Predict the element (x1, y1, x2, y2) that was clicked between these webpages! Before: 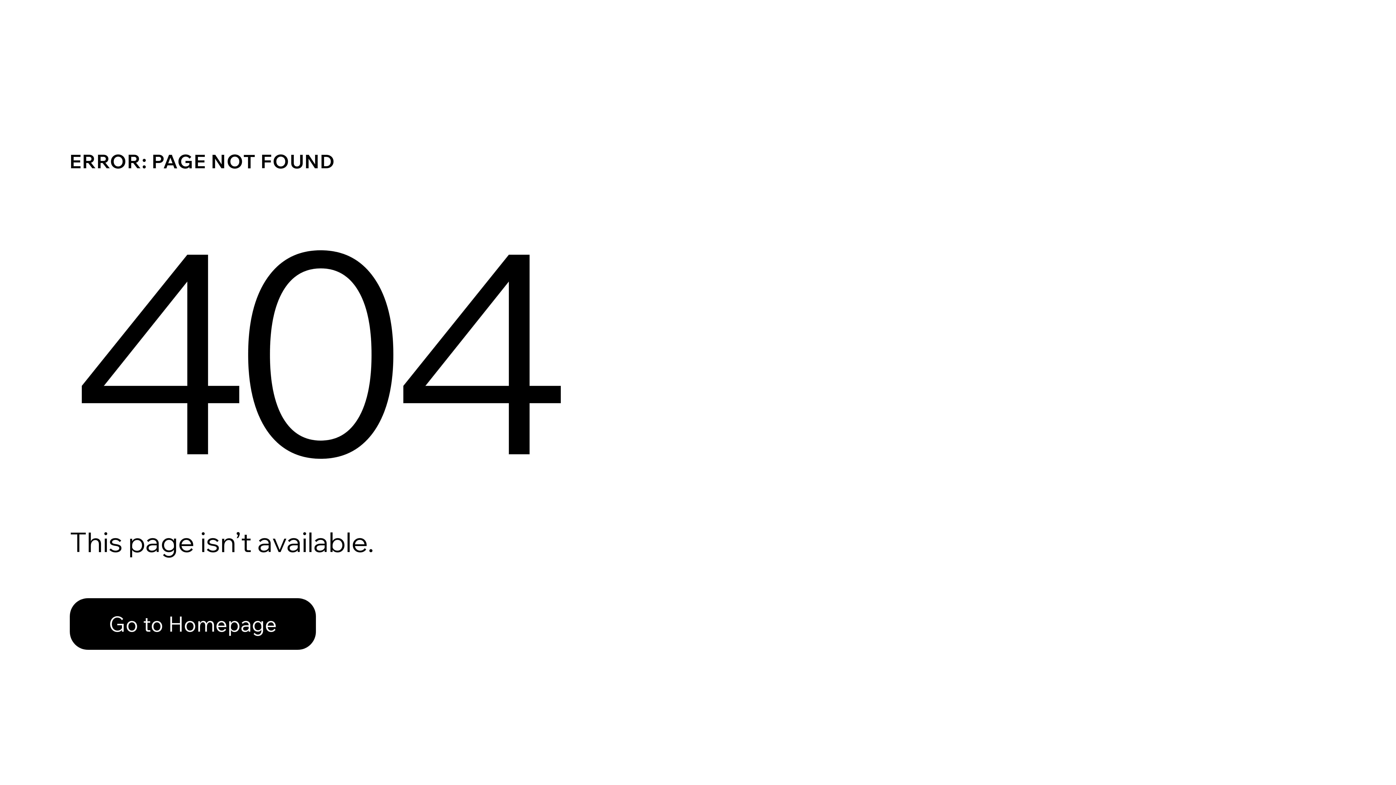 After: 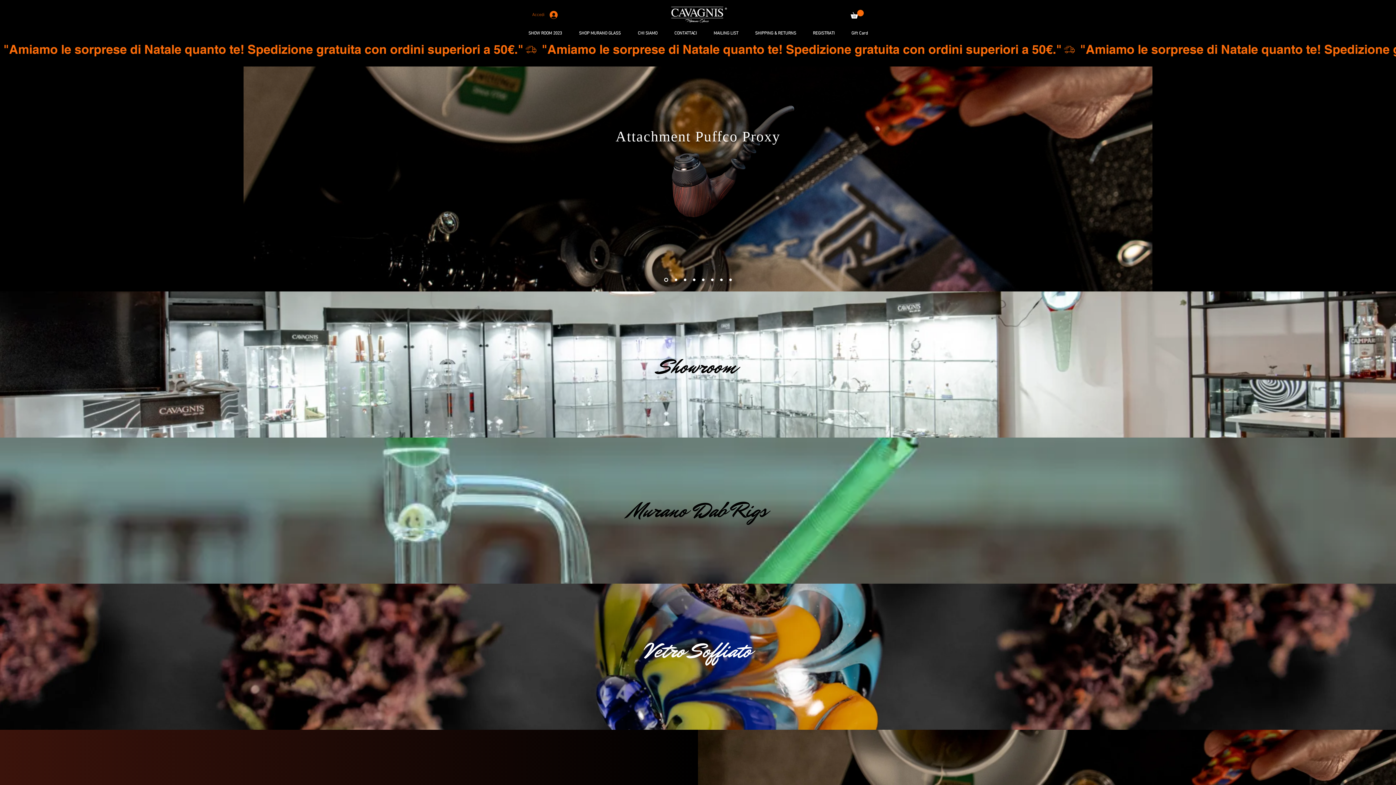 Action: label: Go to Homepage bbox: (69, 582, 768, 659)